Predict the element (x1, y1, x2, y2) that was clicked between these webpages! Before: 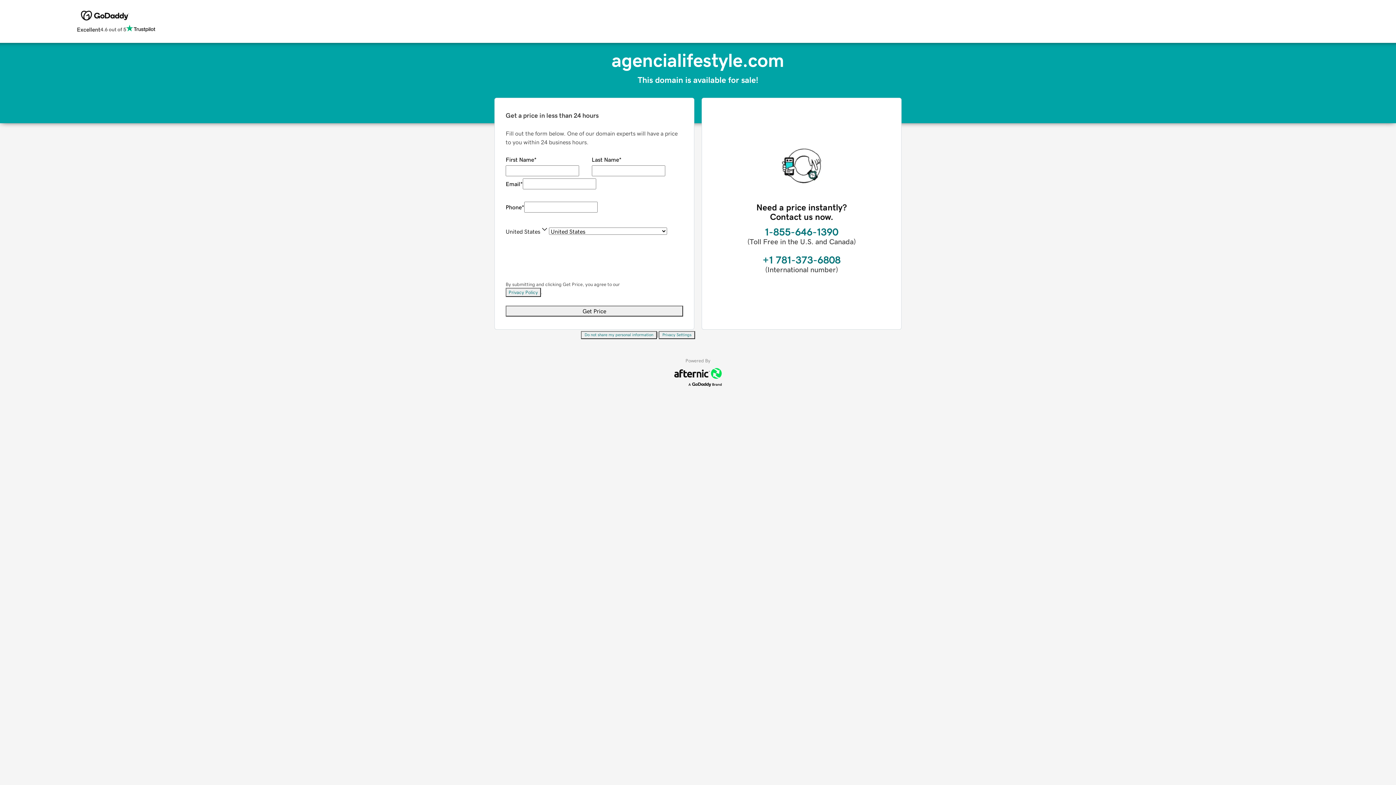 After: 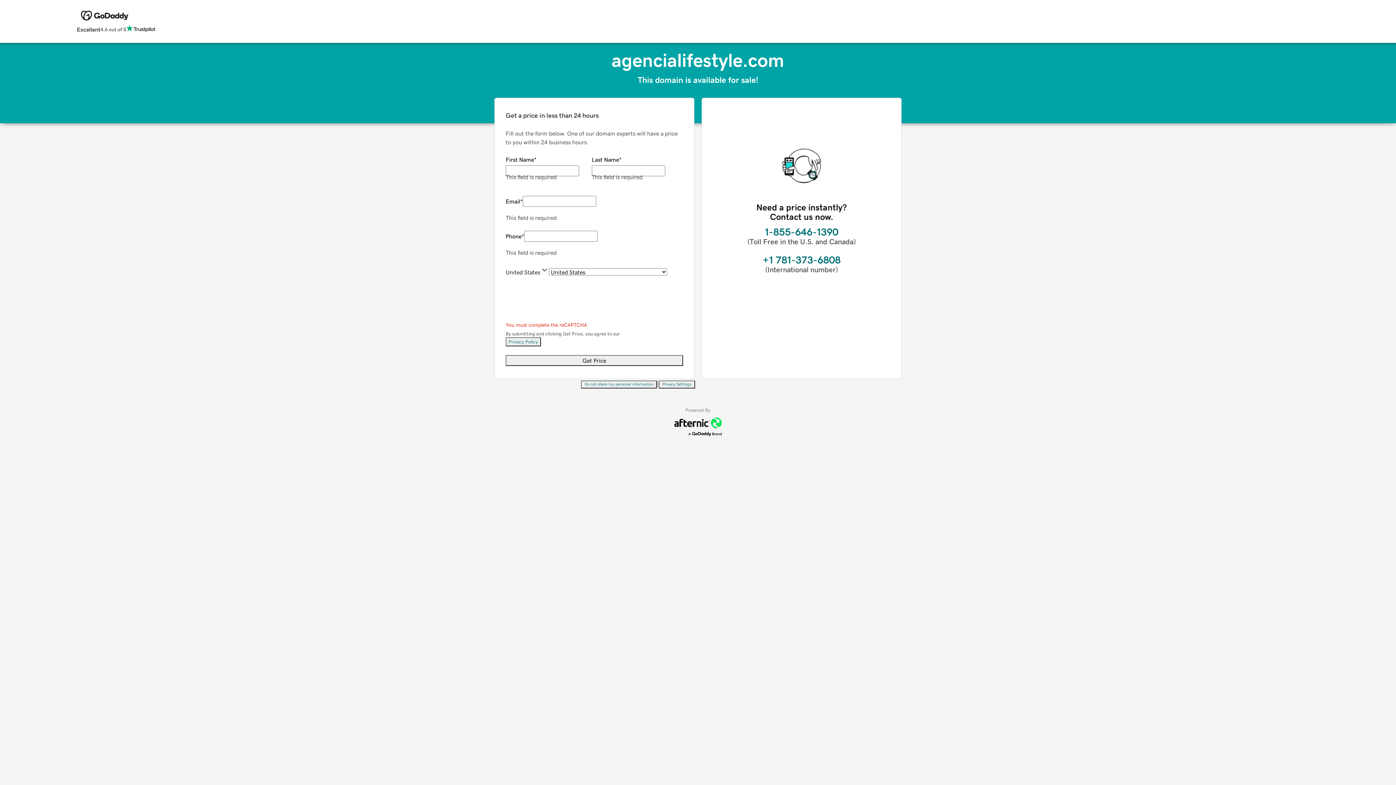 Action: bbox: (505, 305, 683, 316) label: Get Price